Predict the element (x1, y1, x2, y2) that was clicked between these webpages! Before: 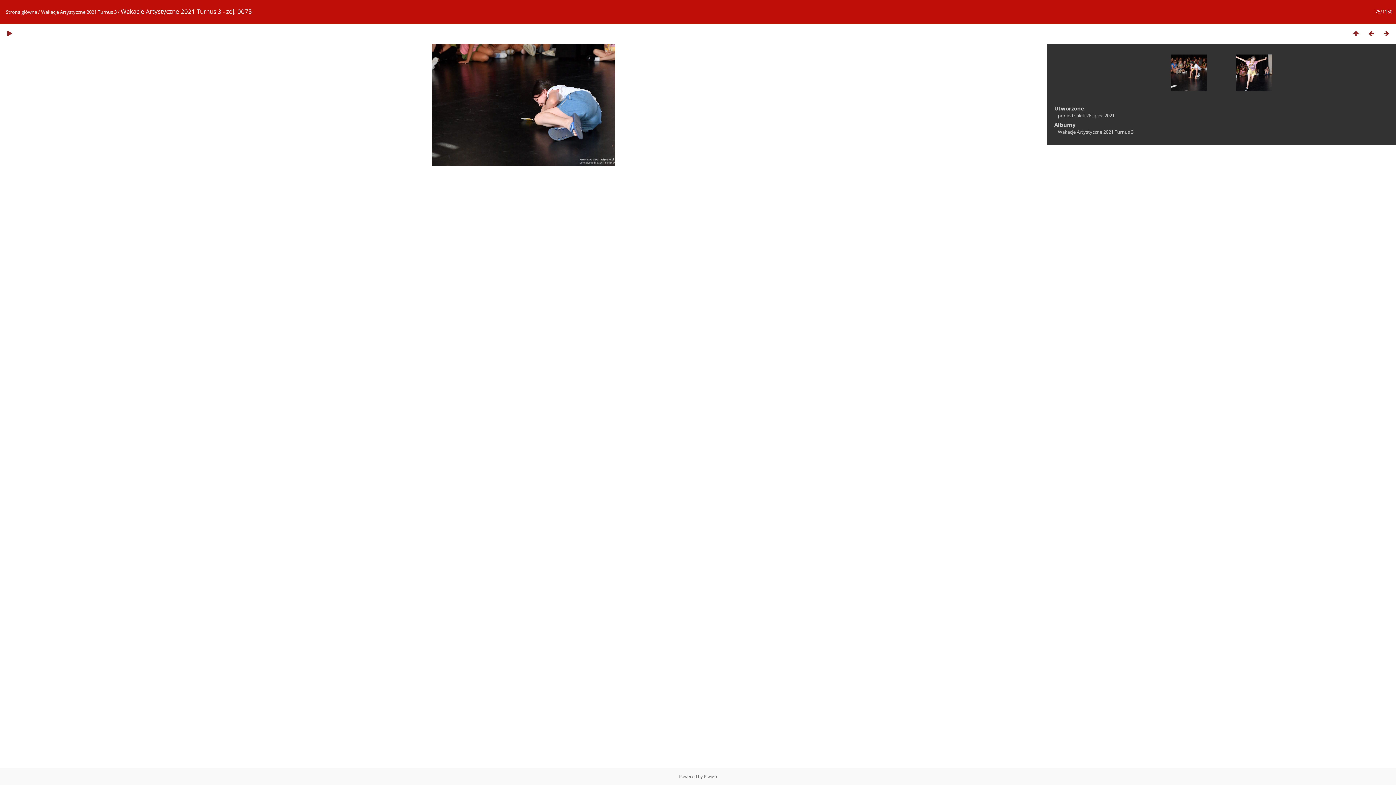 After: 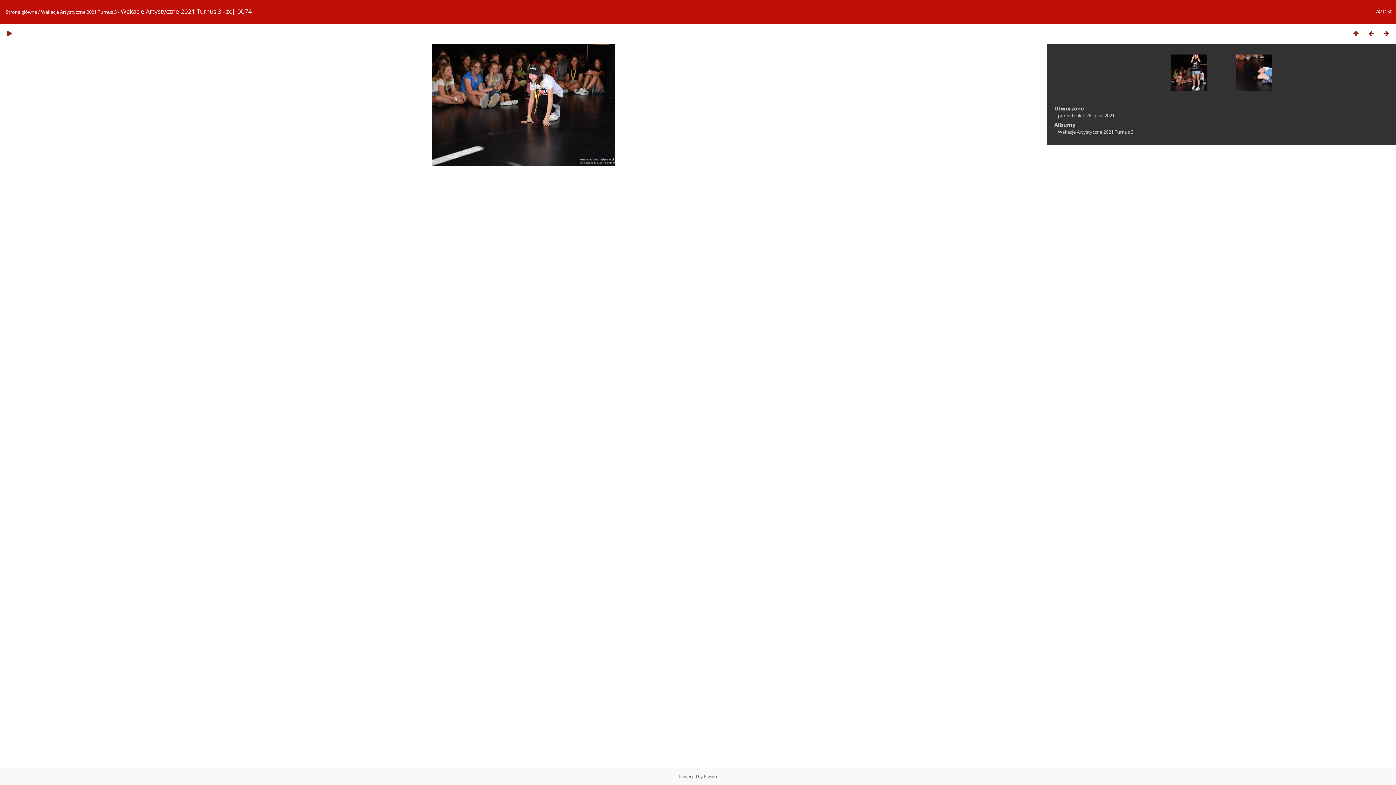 Action: bbox: (1170, 54, 1207, 90)